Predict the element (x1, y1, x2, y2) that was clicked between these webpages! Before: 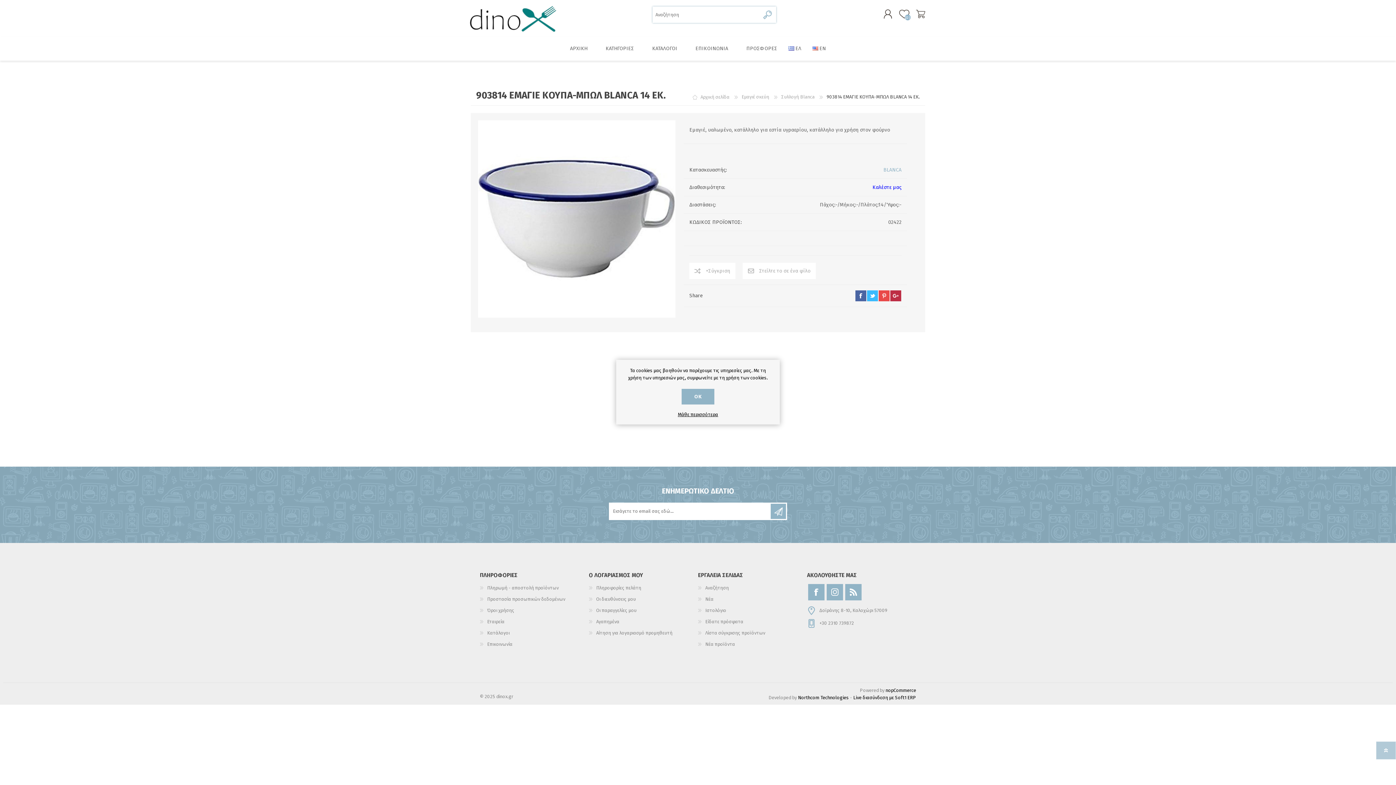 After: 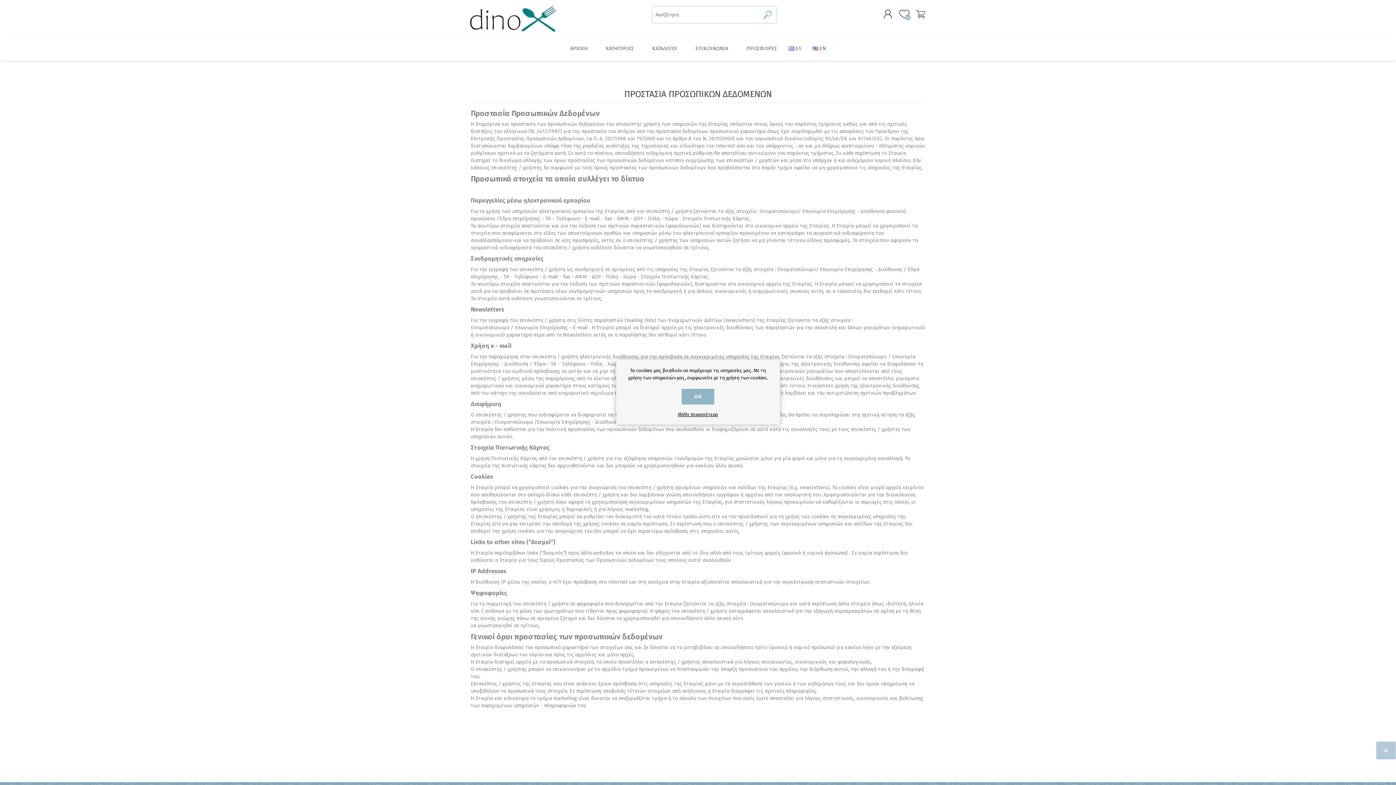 Action: label: Μάθε περισσότερα bbox: (623, 412, 772, 417)